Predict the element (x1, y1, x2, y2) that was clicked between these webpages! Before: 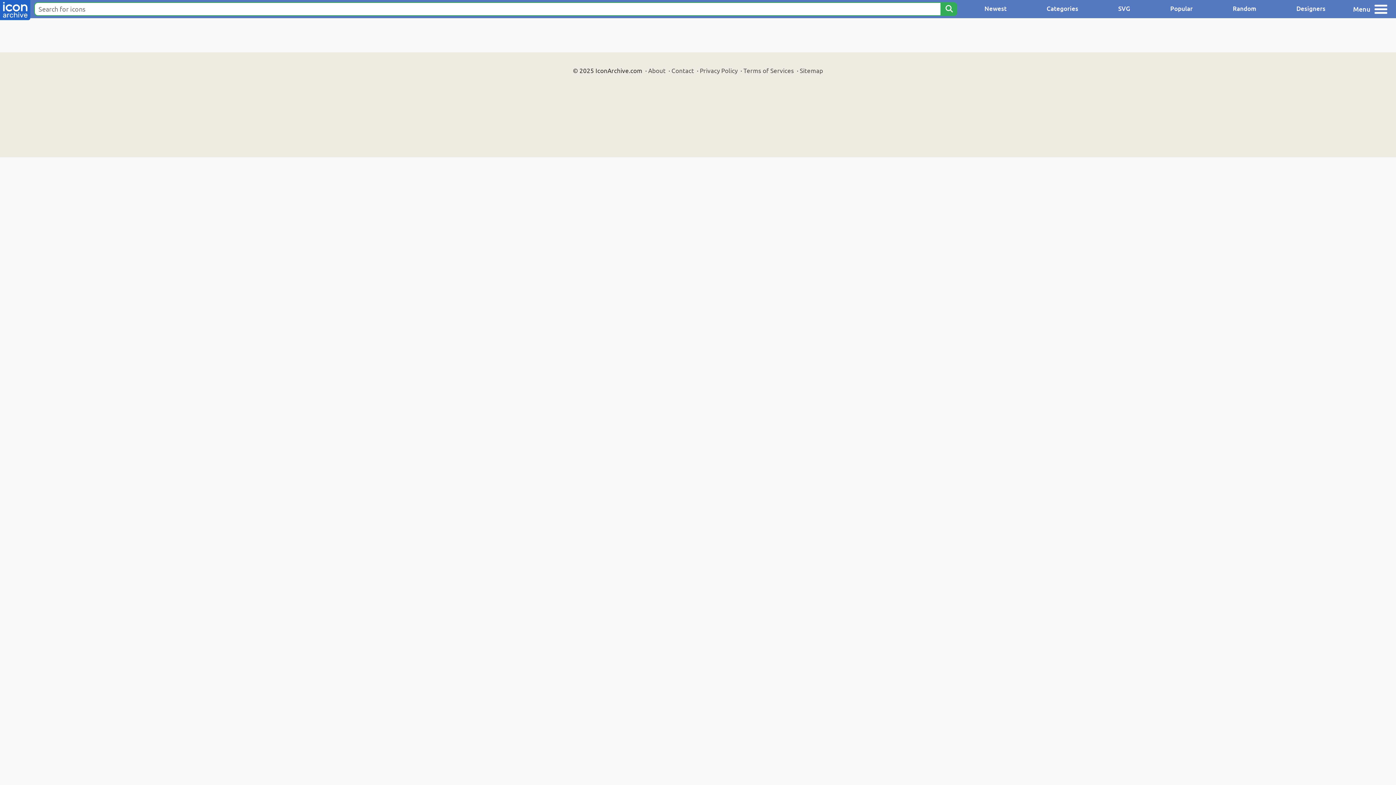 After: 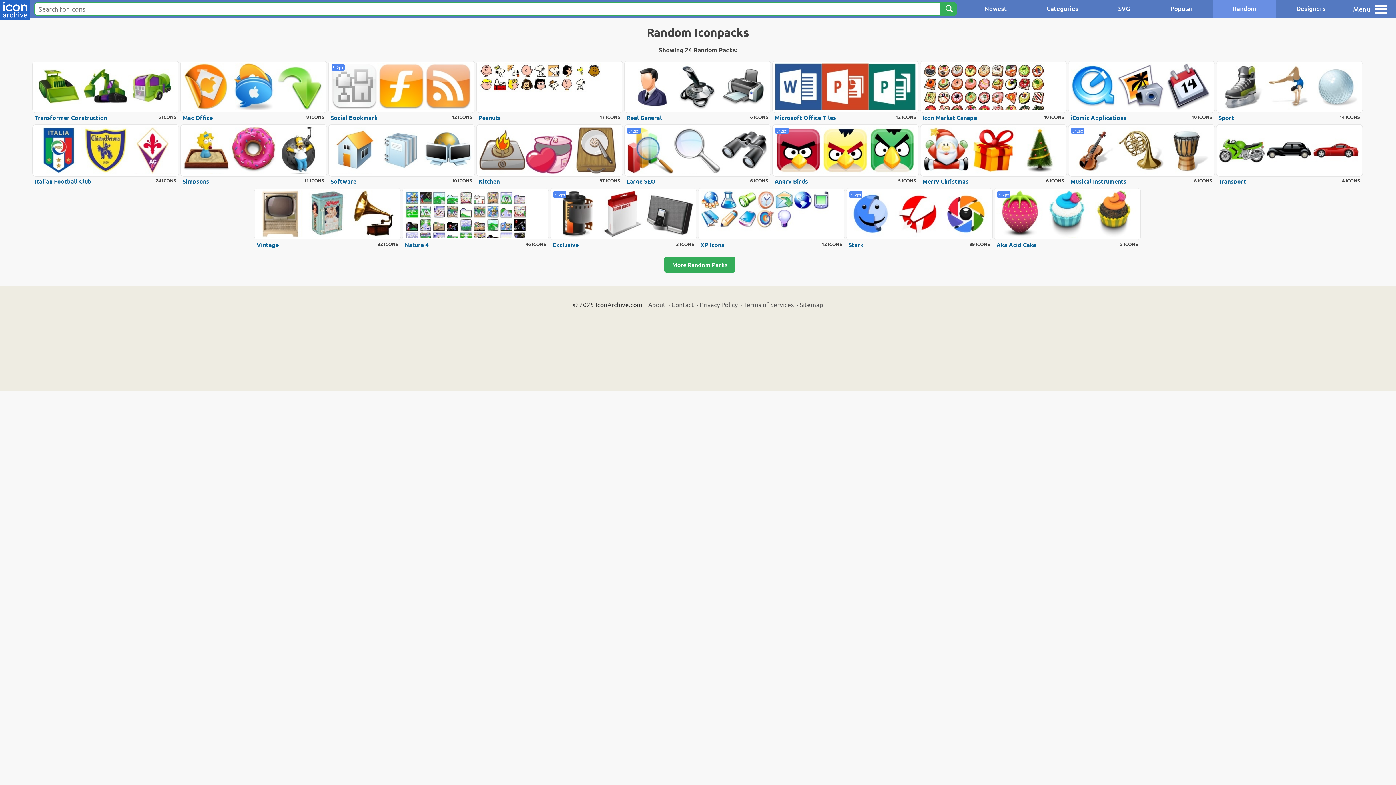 Action: bbox: (1213, 0, 1276, 18) label: Random